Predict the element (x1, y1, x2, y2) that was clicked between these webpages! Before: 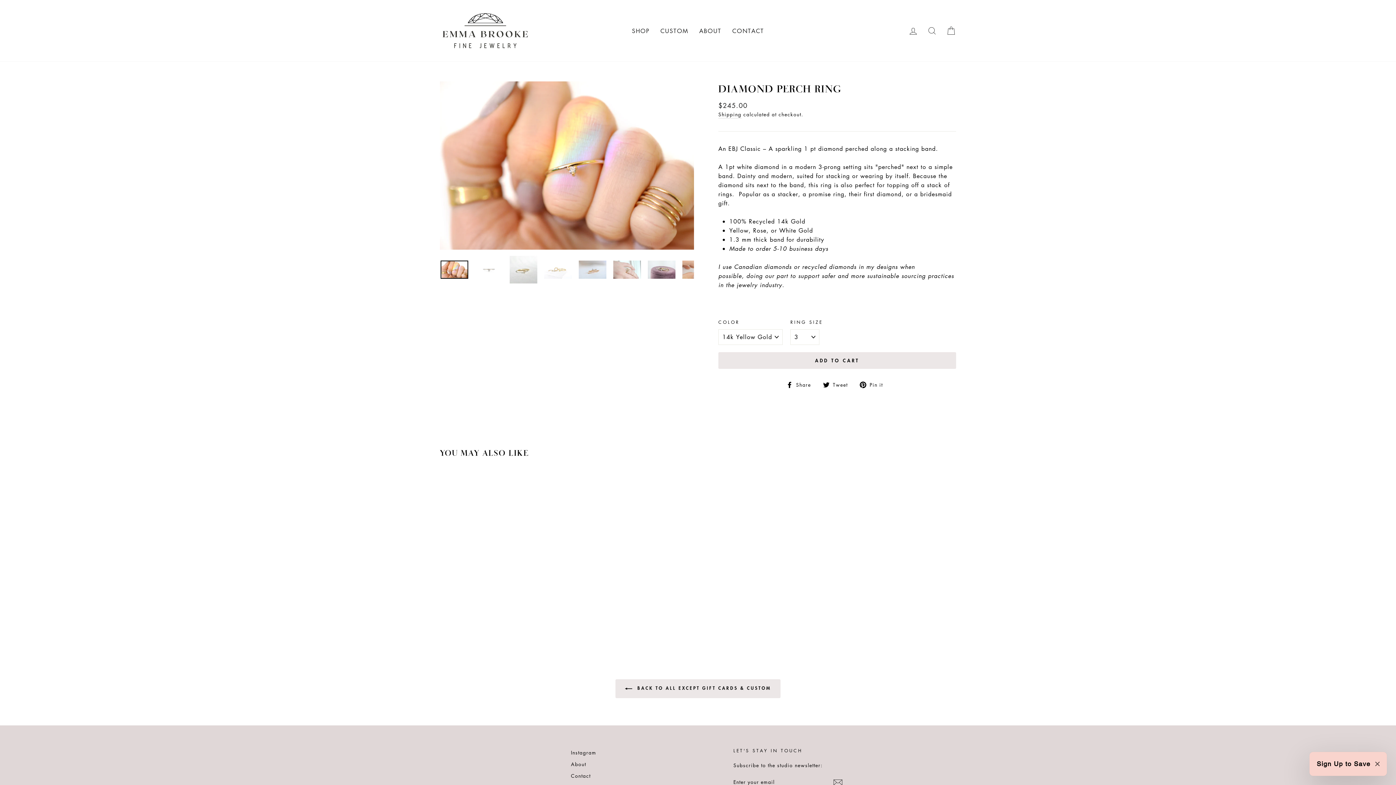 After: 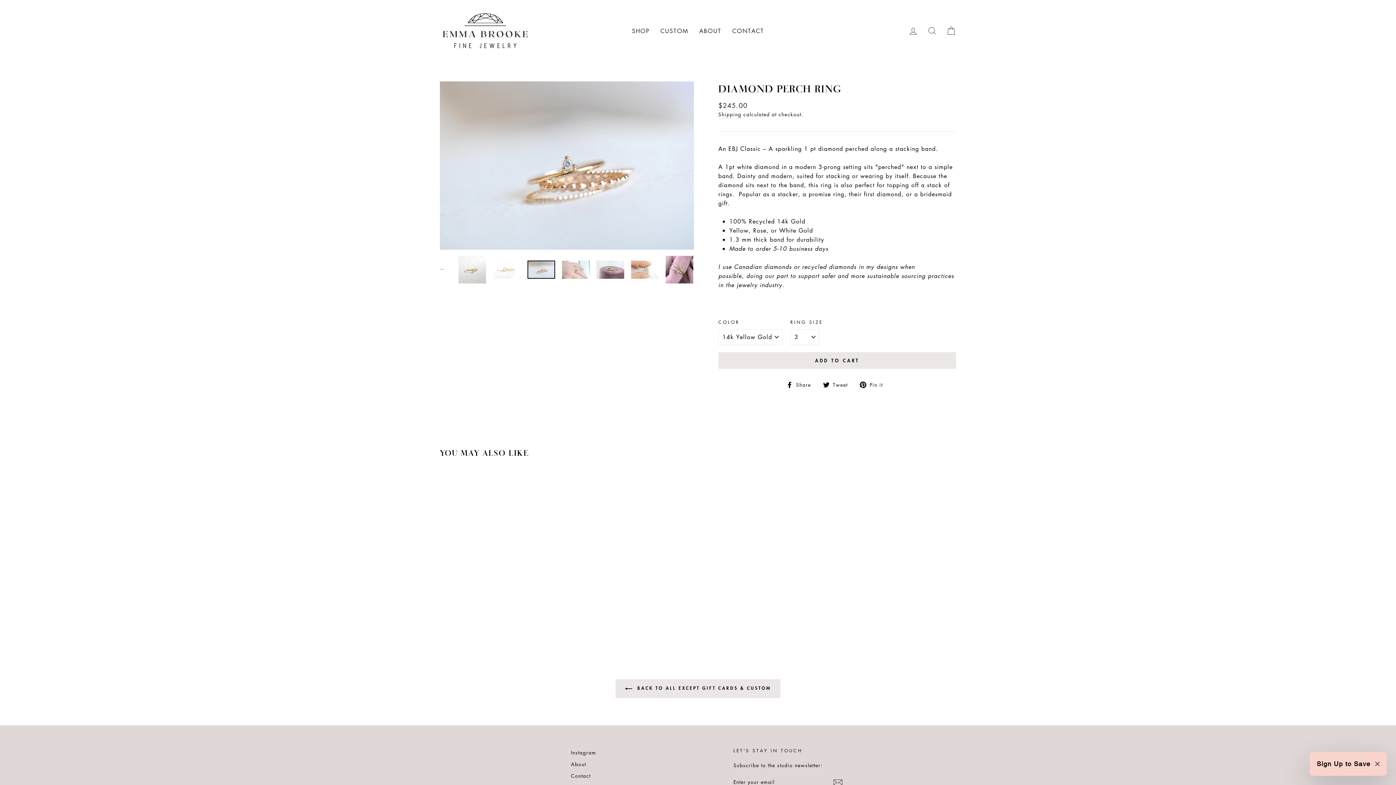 Action: bbox: (578, 260, 606, 278)